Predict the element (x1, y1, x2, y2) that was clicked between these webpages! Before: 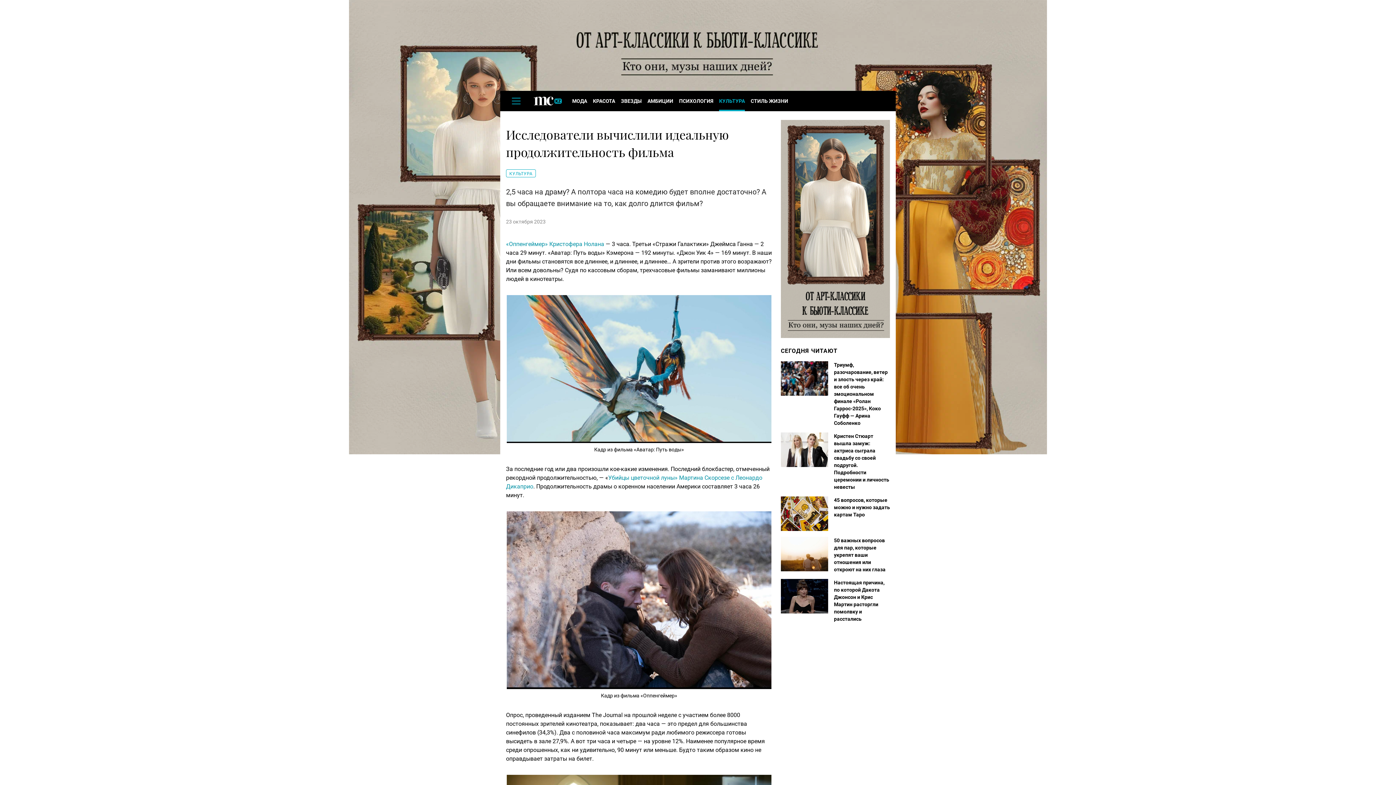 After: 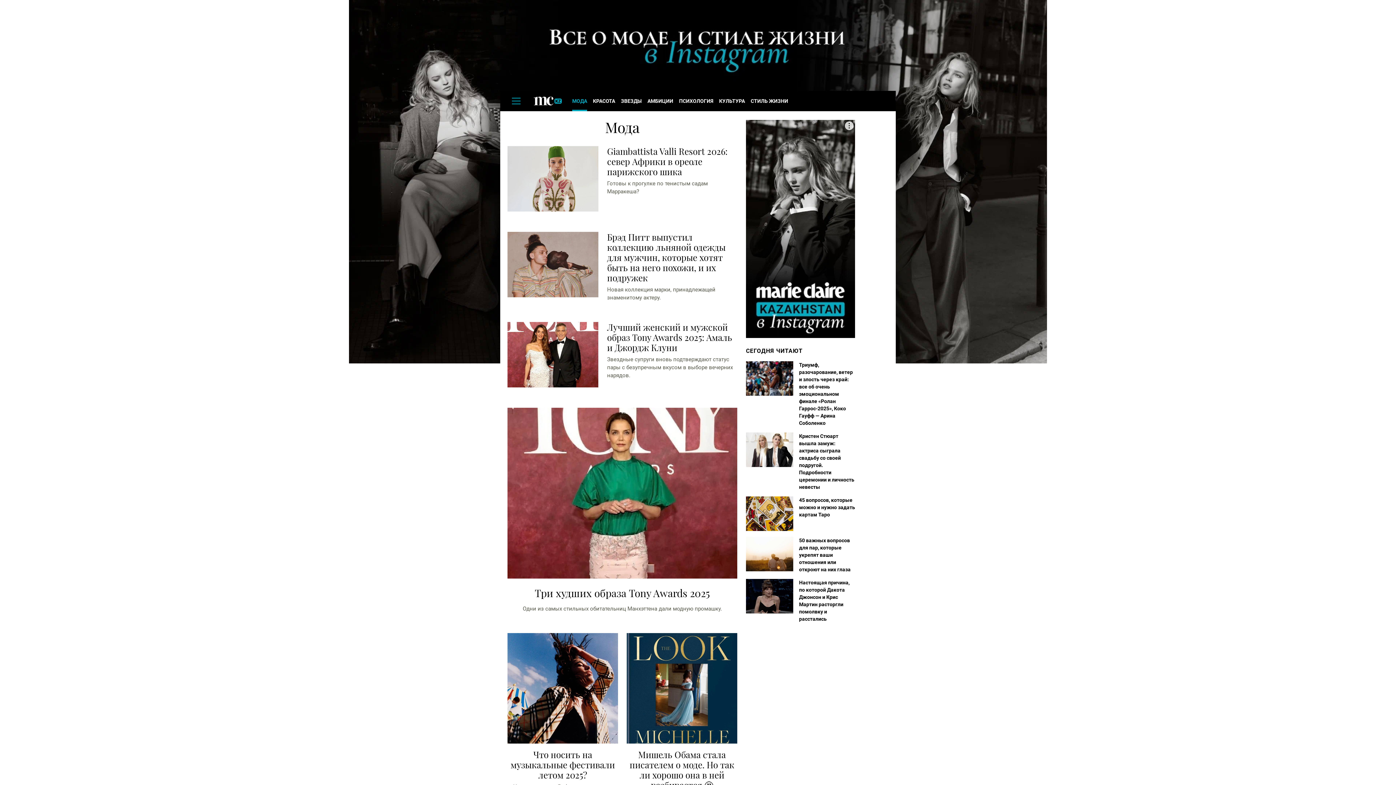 Action: bbox: (569, 90, 590, 111) label: МОДА